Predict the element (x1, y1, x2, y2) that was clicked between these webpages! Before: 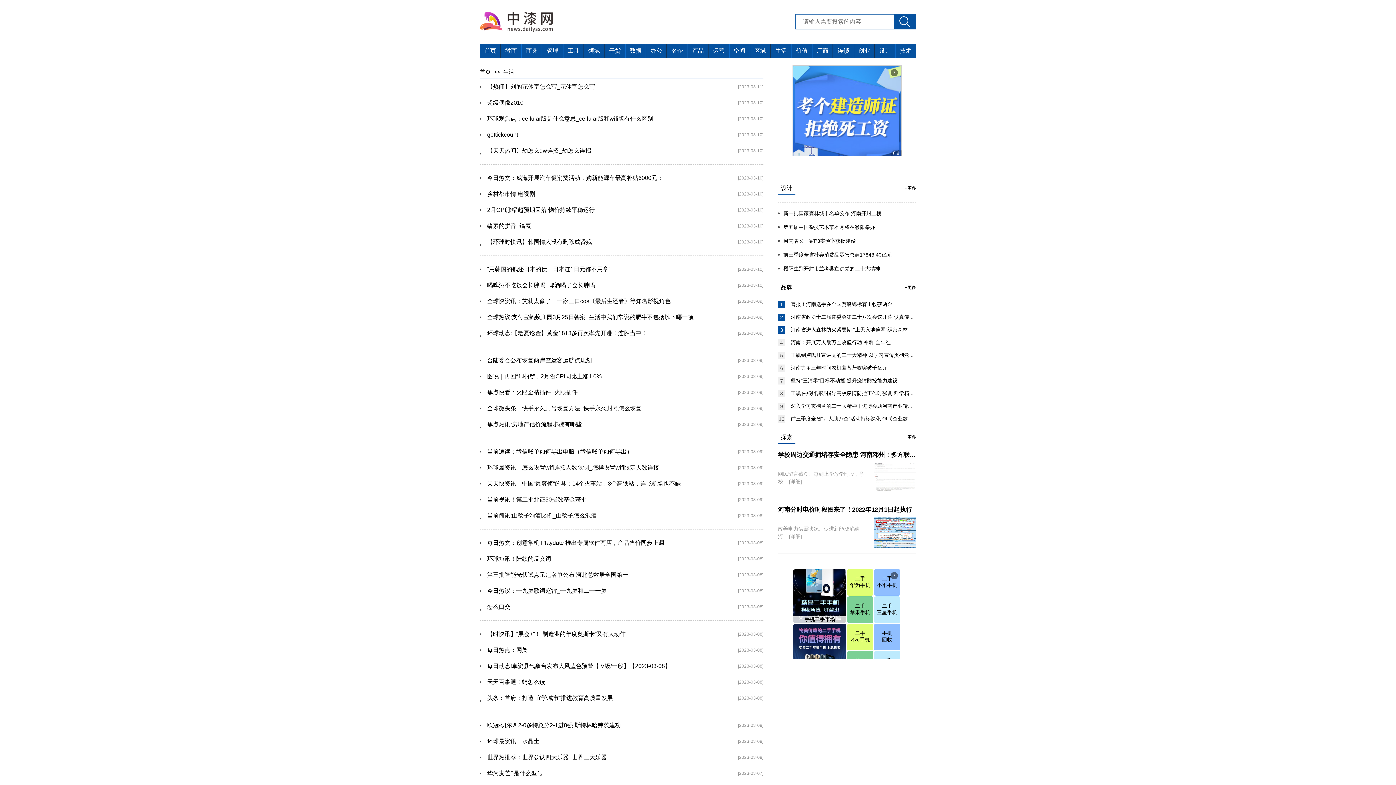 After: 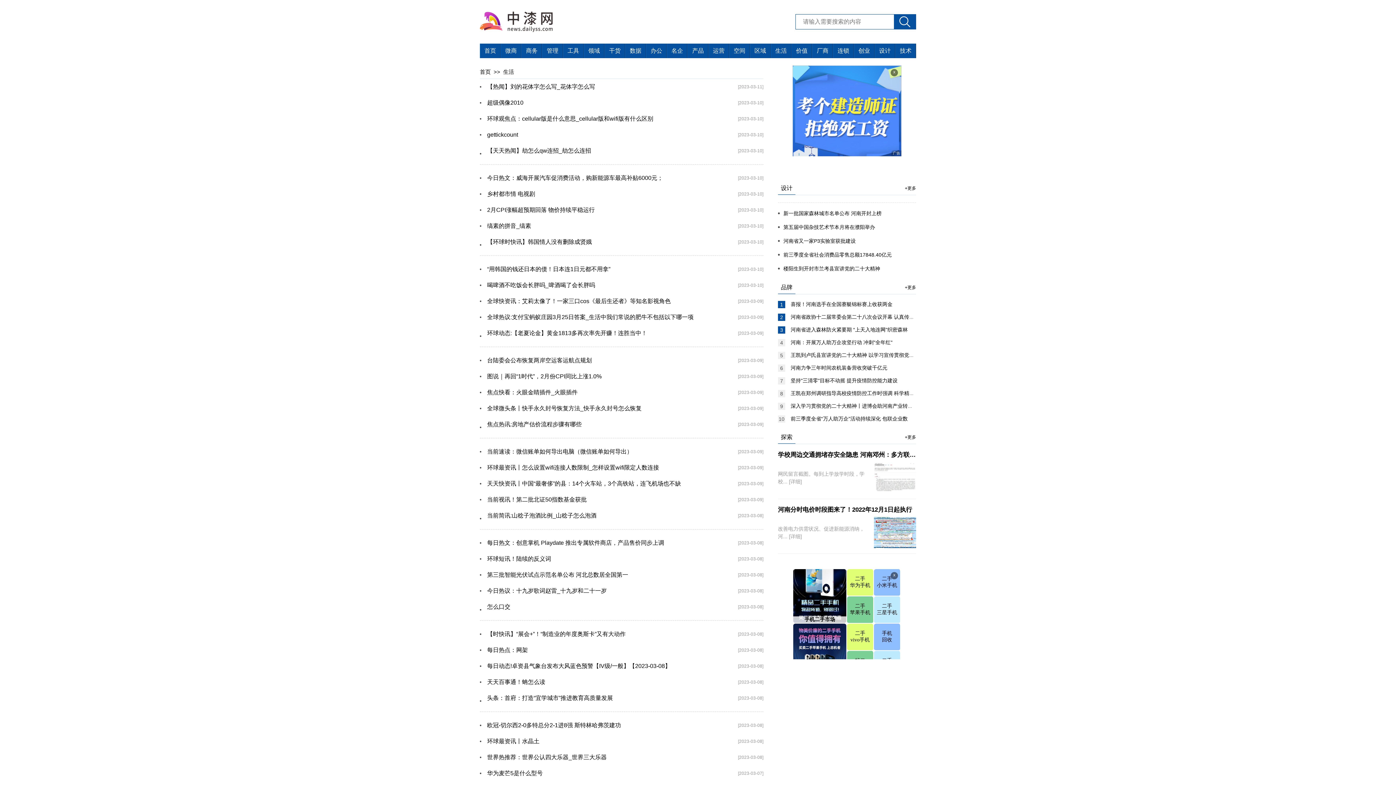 Action: bbox: (487, 99, 523, 105) label: 超级偶像2010